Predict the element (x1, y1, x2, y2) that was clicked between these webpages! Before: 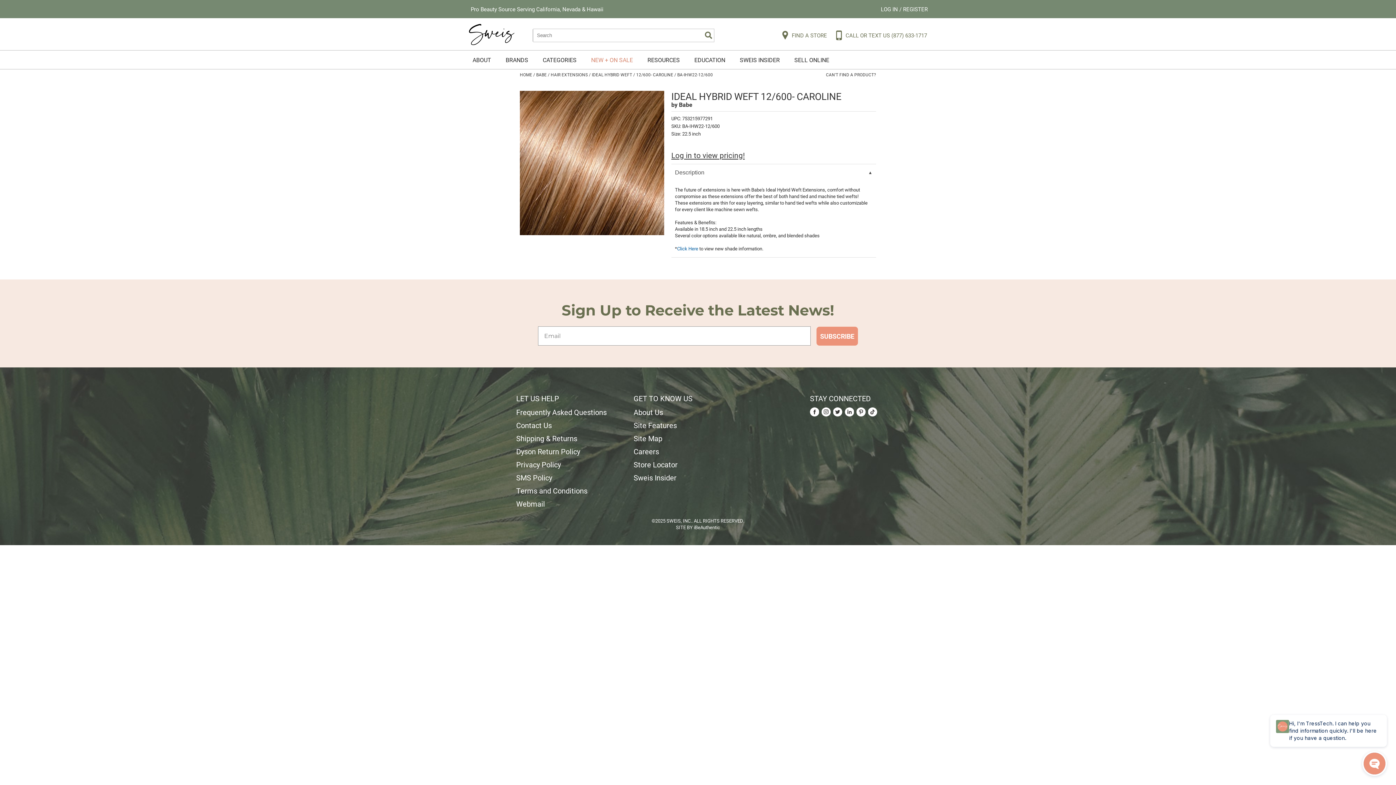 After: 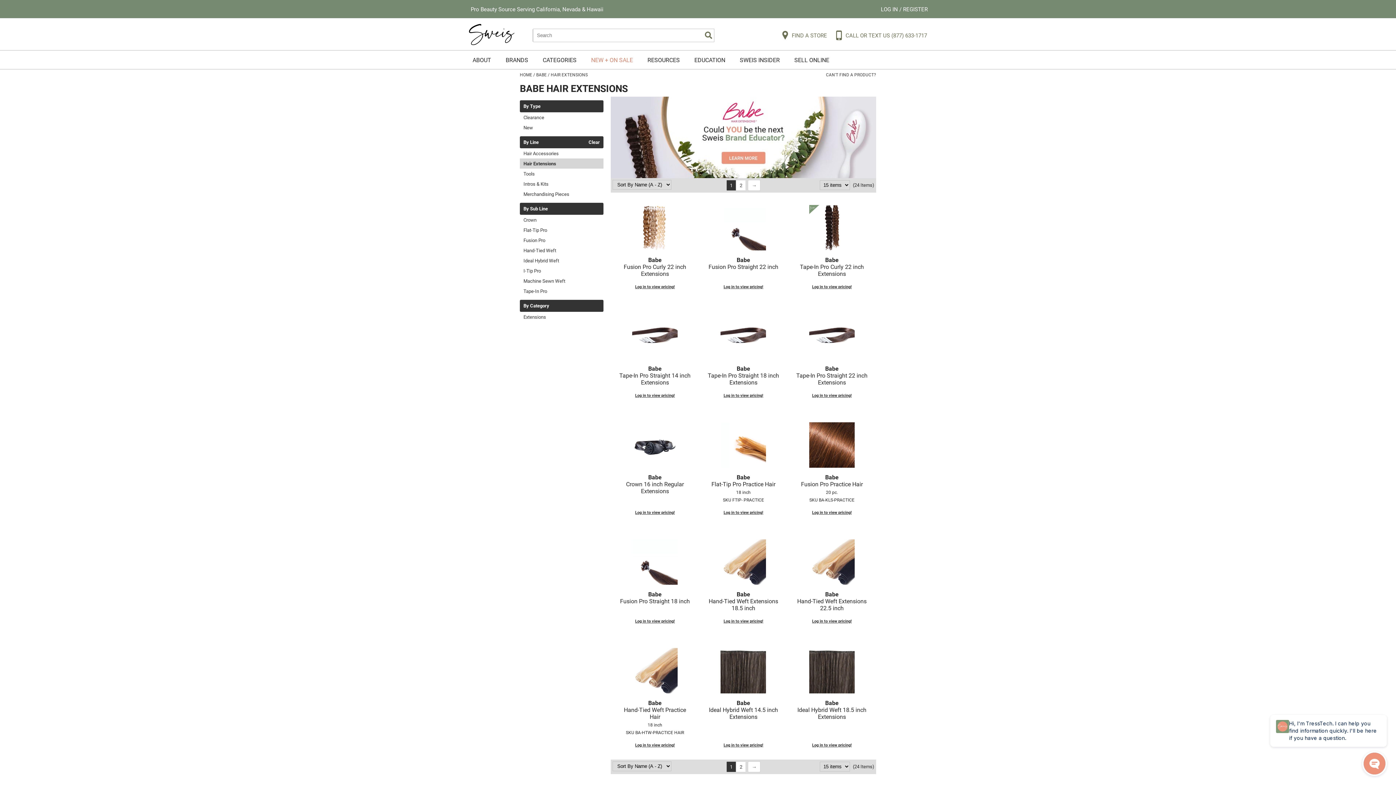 Action: label: HAIR EXTENSIONS bbox: (546, 72, 588, 77)